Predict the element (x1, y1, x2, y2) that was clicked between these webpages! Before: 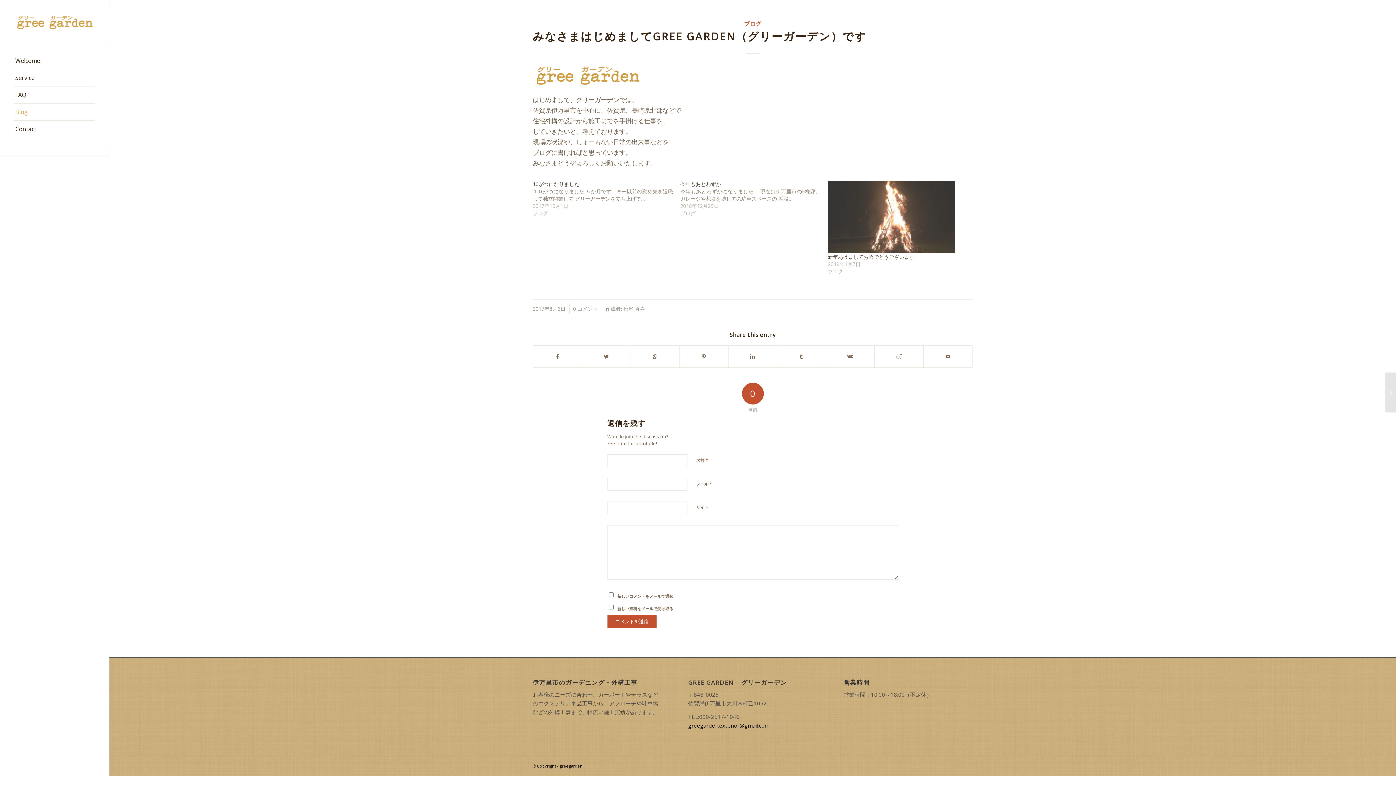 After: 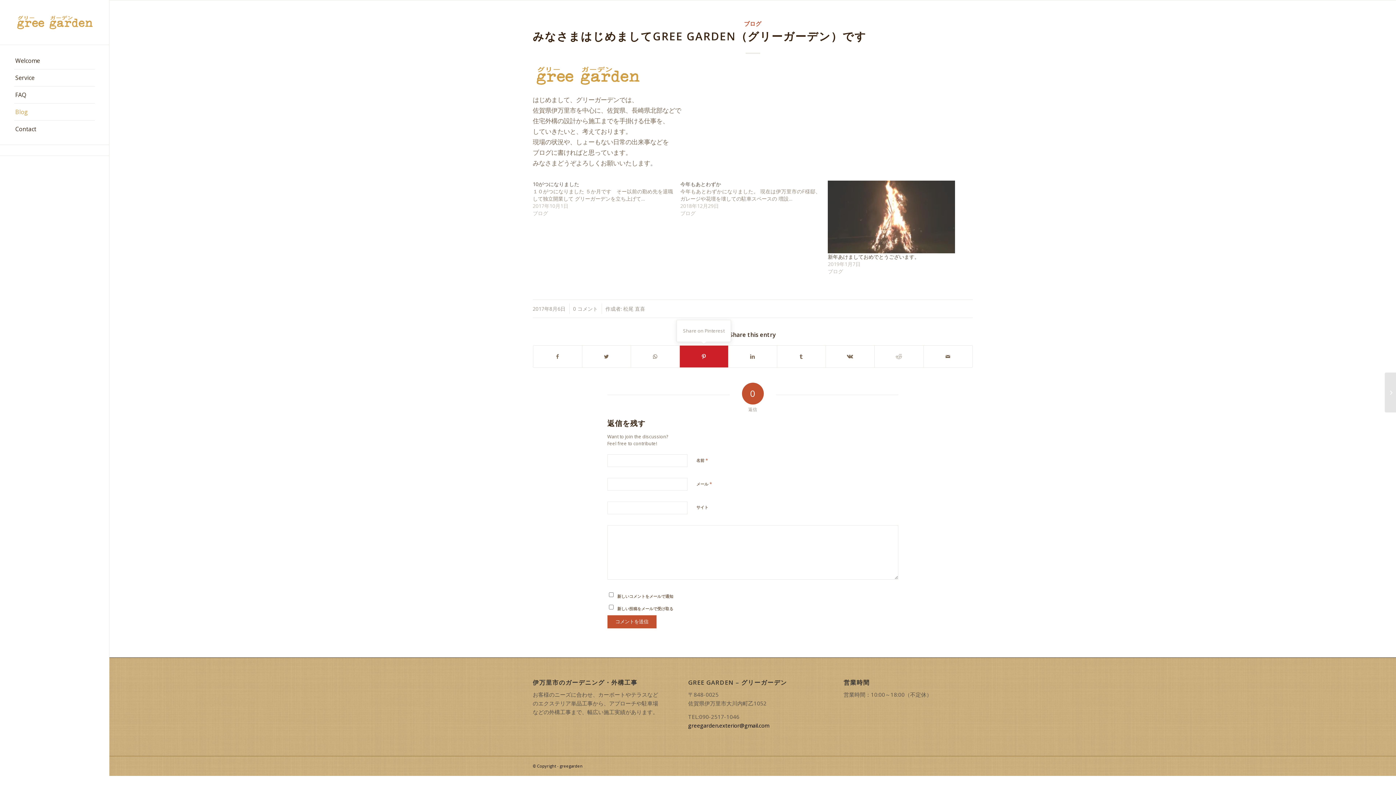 Action: label: Share on Pinterest bbox: (679, 345, 728, 367)